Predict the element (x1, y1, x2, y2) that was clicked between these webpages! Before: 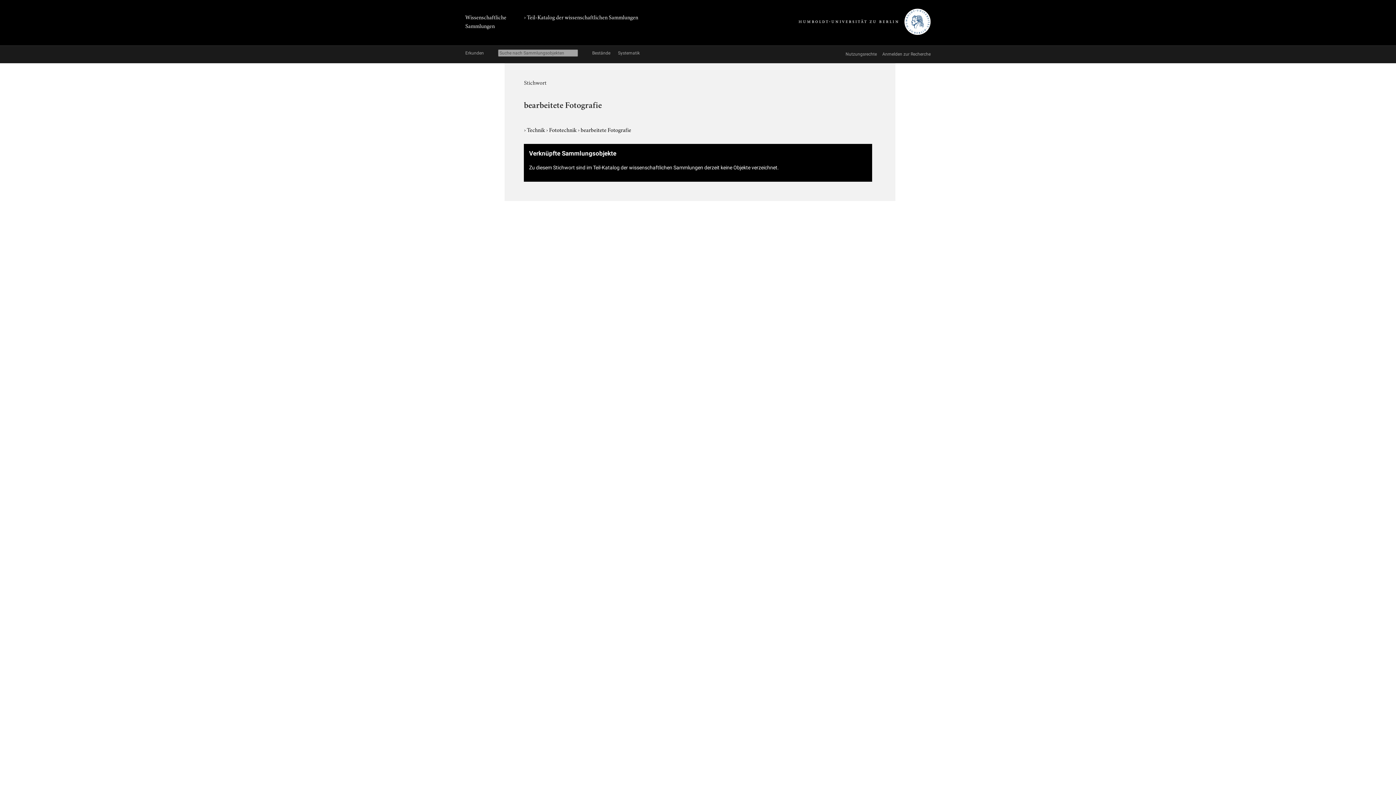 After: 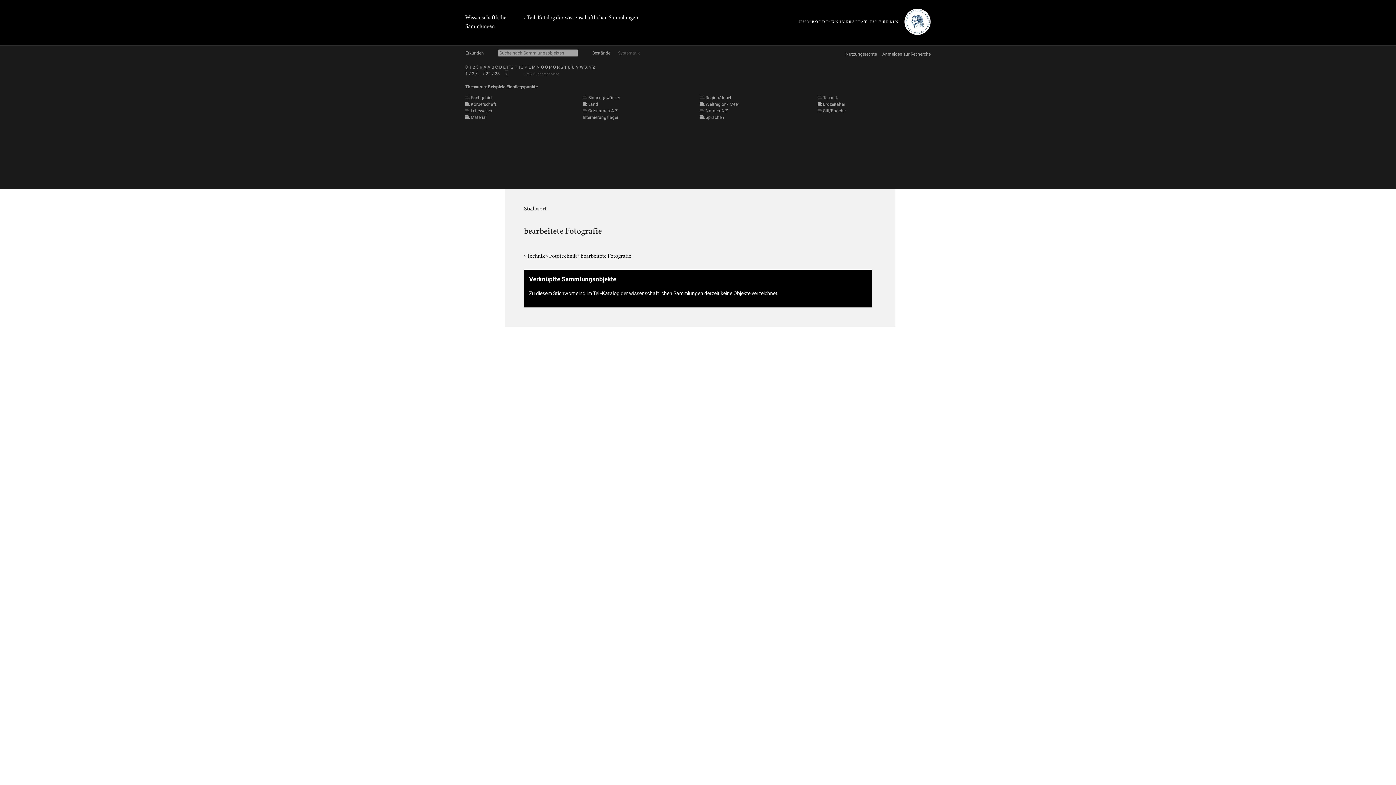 Action: label: Systematik bbox: (618, 49, 640, 56)